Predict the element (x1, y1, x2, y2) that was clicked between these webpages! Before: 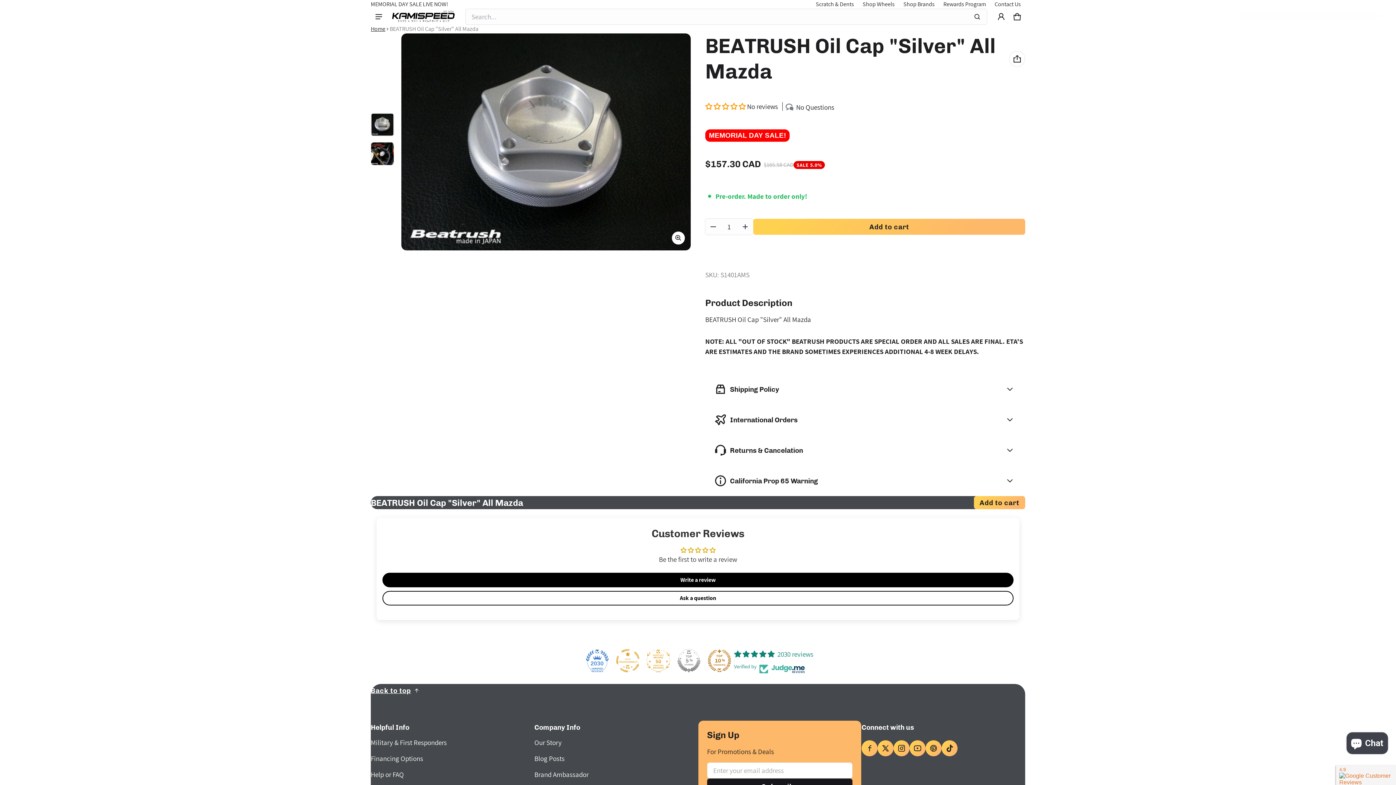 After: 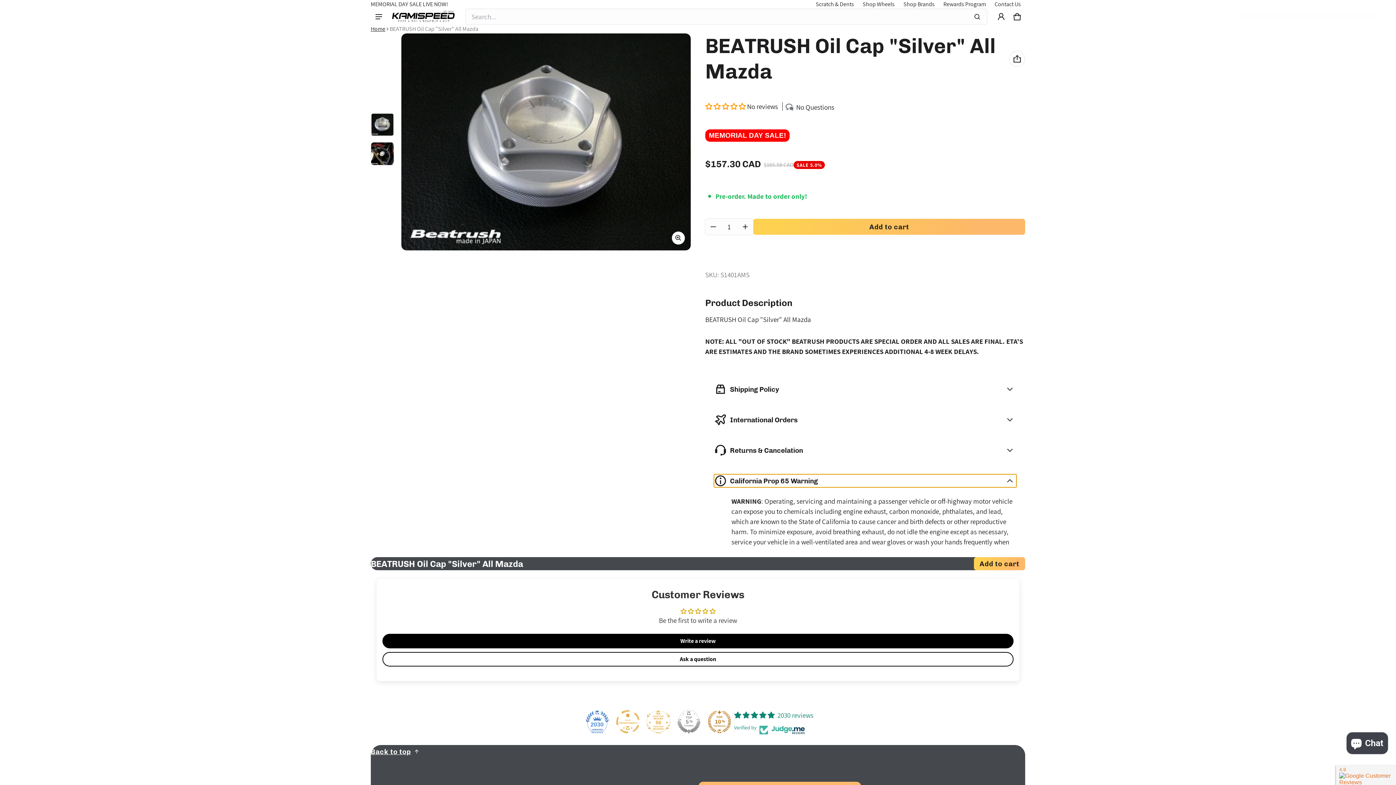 Action: label: California Prop 65 Warning bbox: (714, 474, 1016, 487)